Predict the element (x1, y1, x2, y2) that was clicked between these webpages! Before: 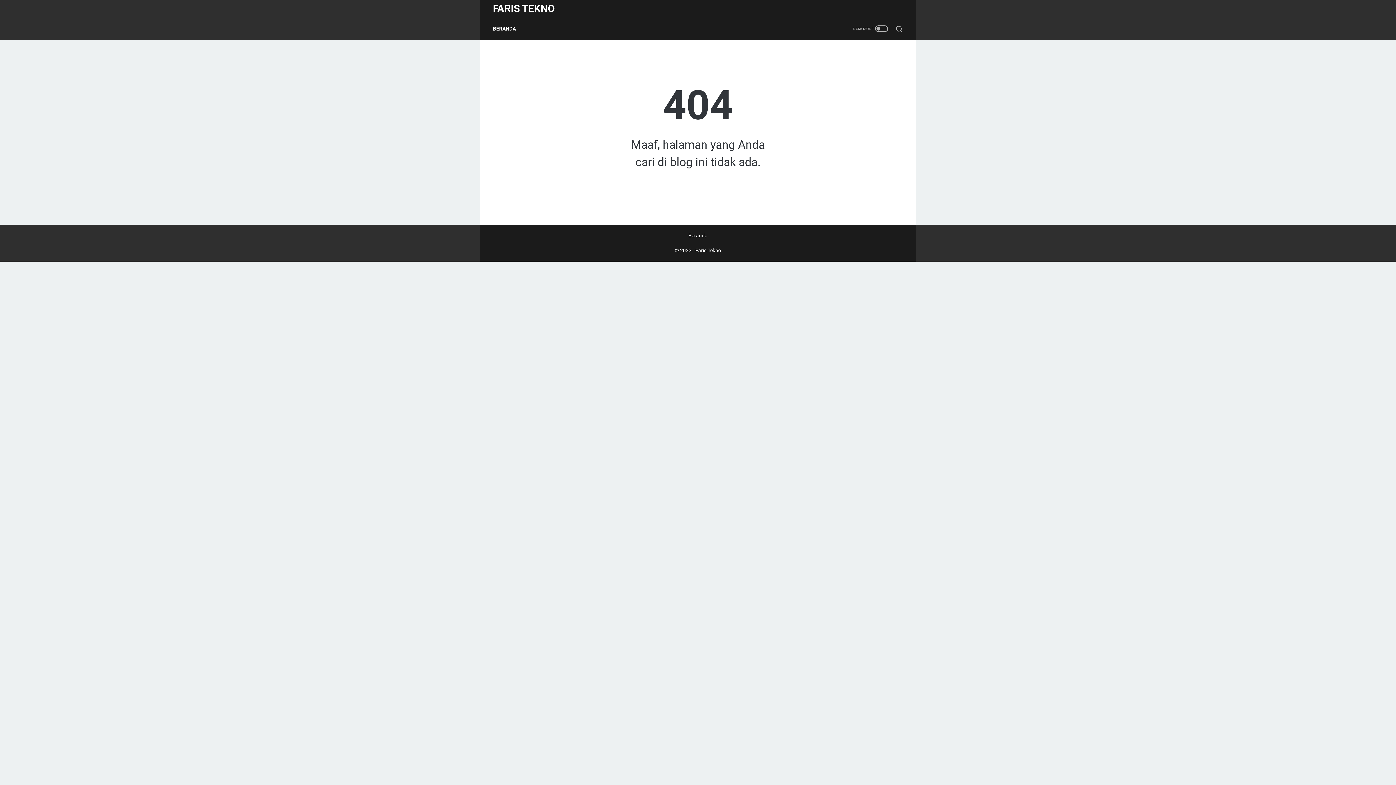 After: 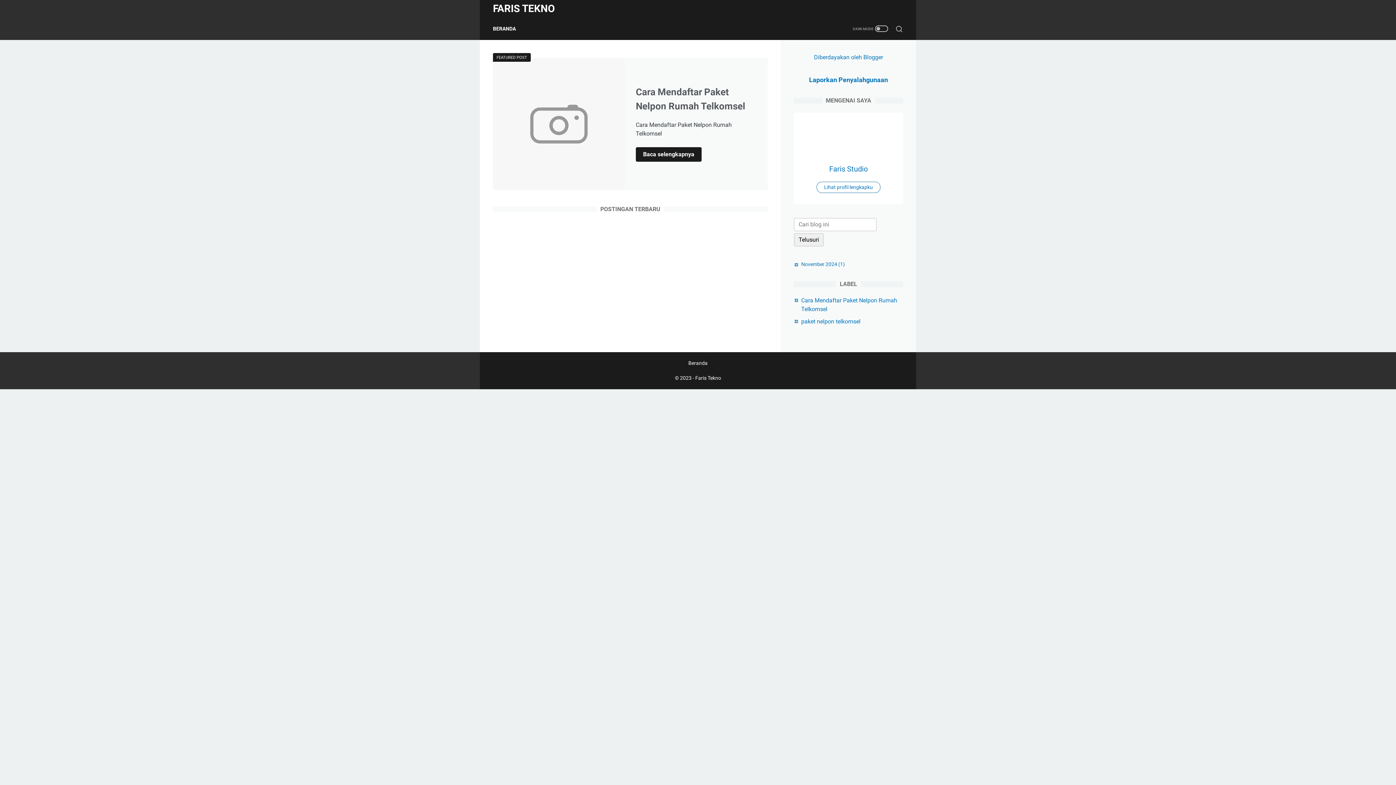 Action: label: Faris Tekno bbox: (695, 247, 721, 253)